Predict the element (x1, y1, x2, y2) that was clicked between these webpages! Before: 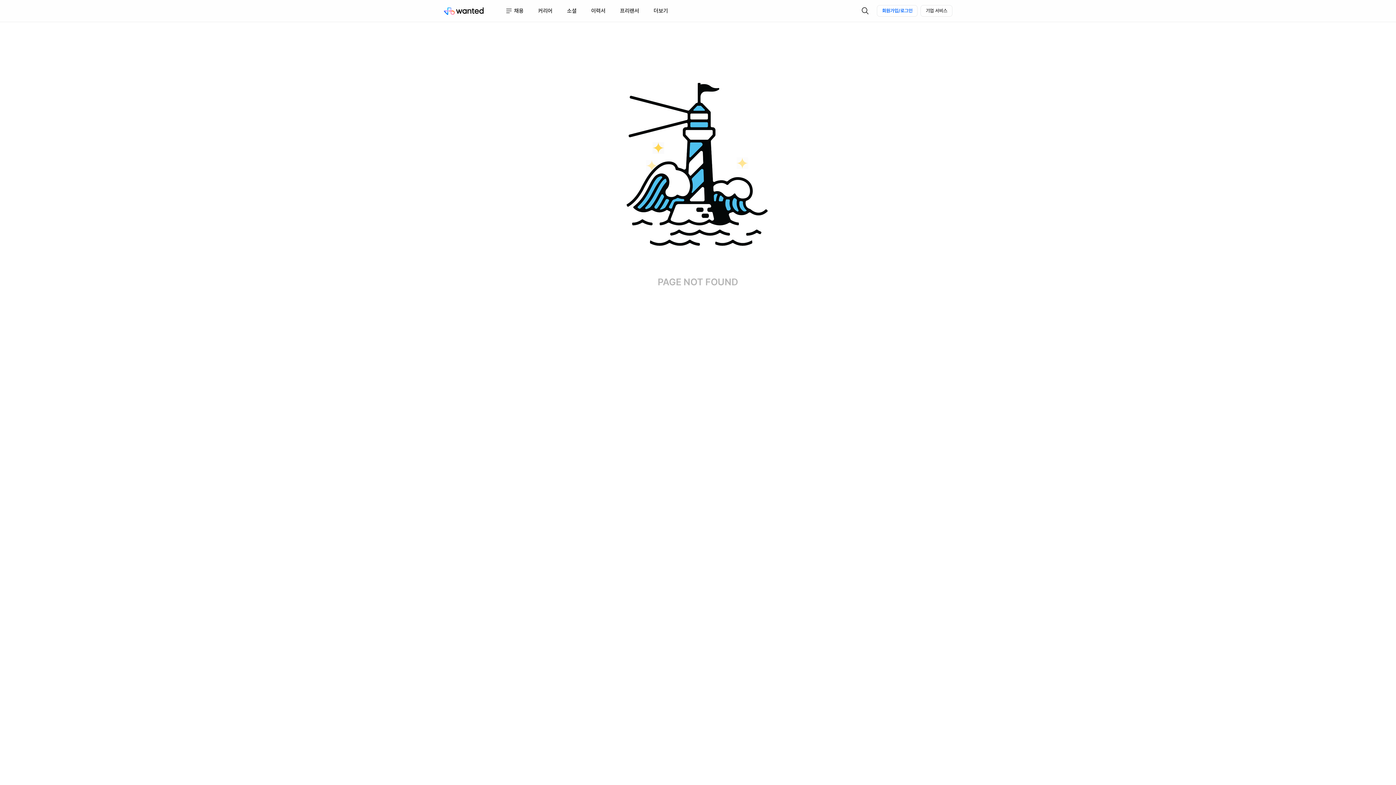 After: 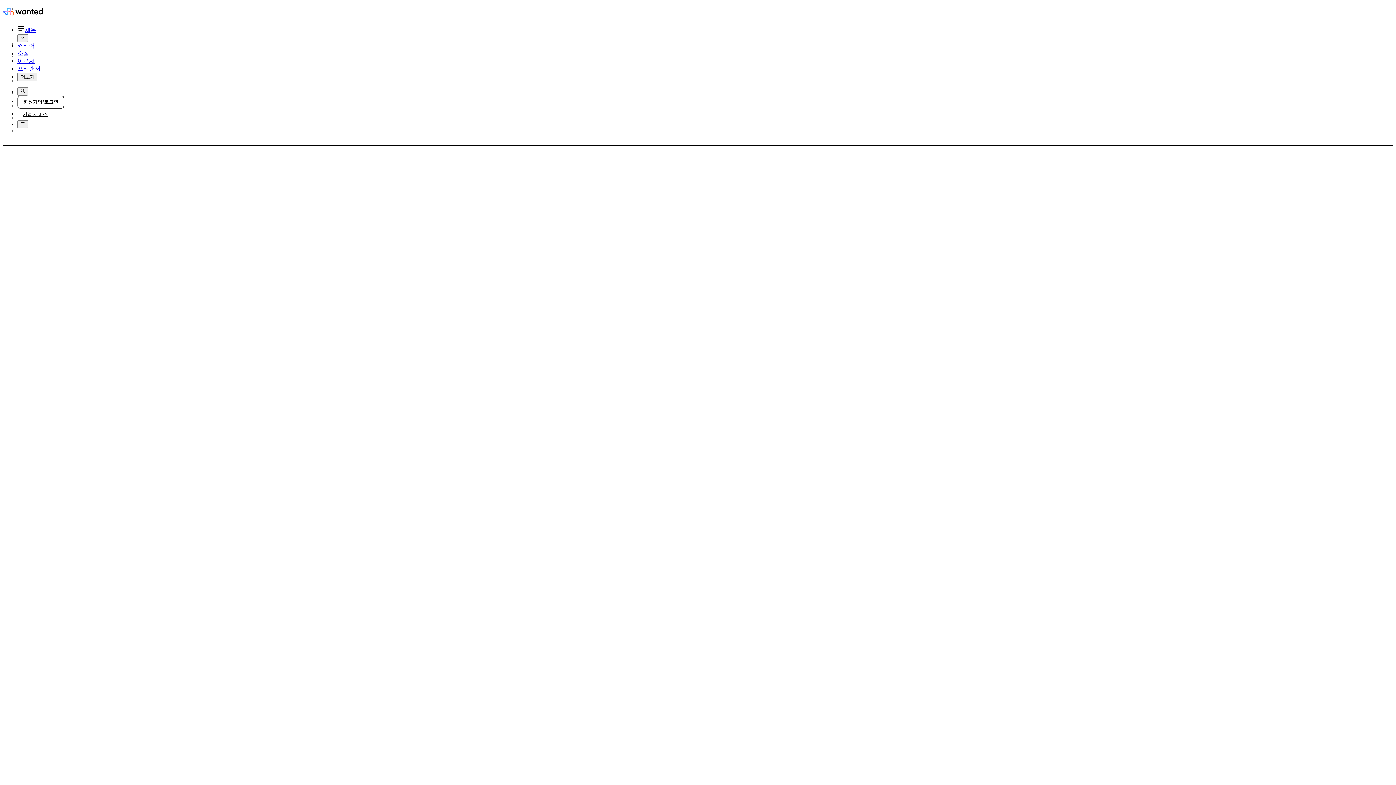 Action: label: 채용 bbox: (505, 0, 523, 21)